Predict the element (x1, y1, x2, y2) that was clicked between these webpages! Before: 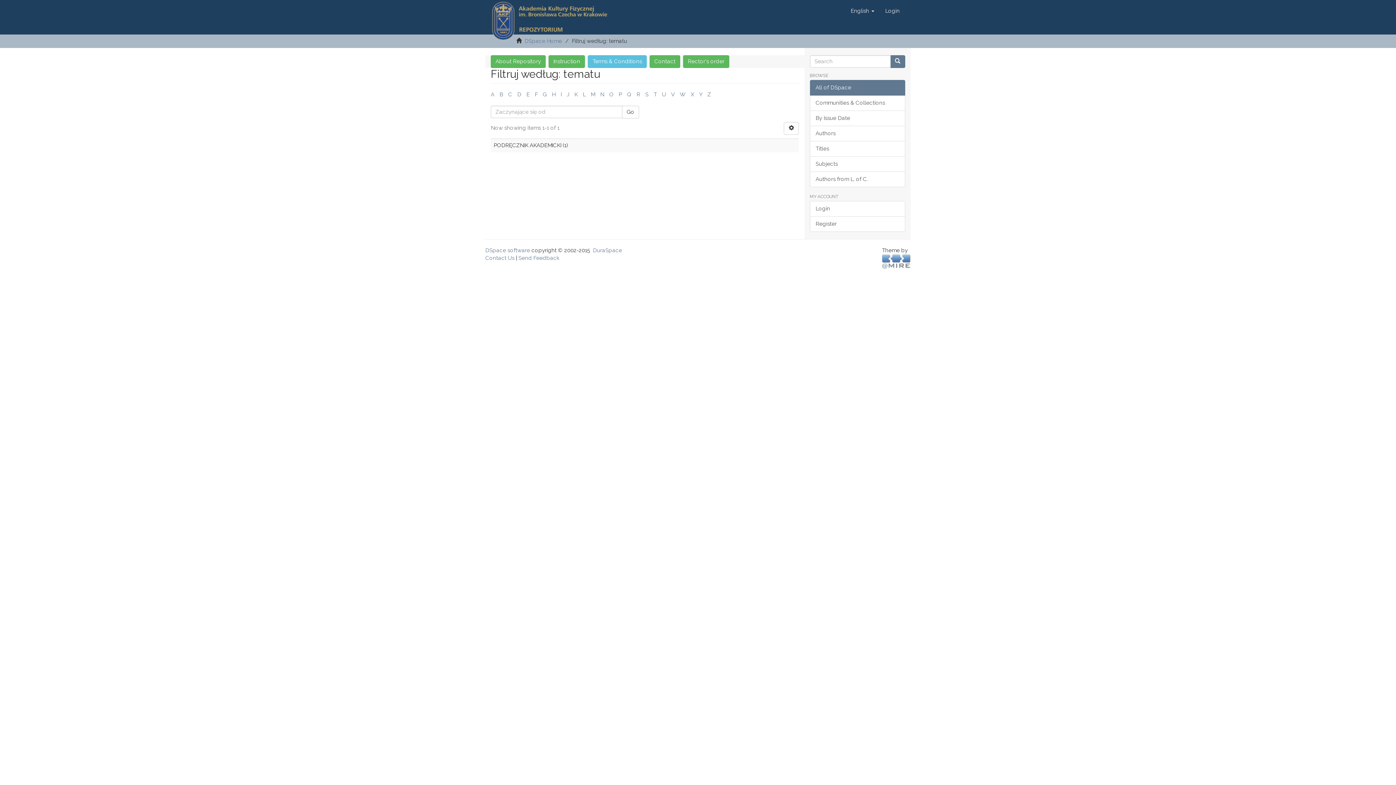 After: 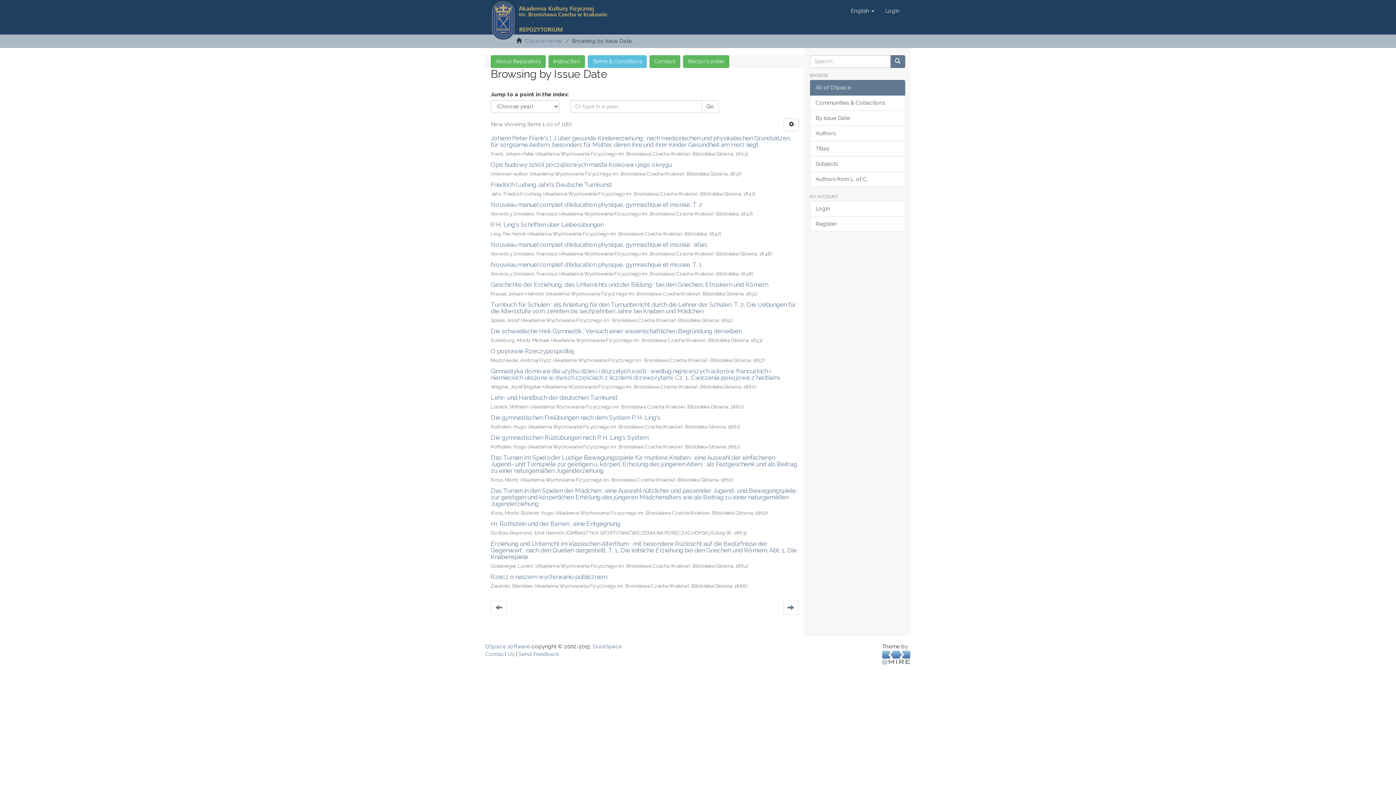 Action: label: By Issue Date bbox: (810, 110, 905, 126)